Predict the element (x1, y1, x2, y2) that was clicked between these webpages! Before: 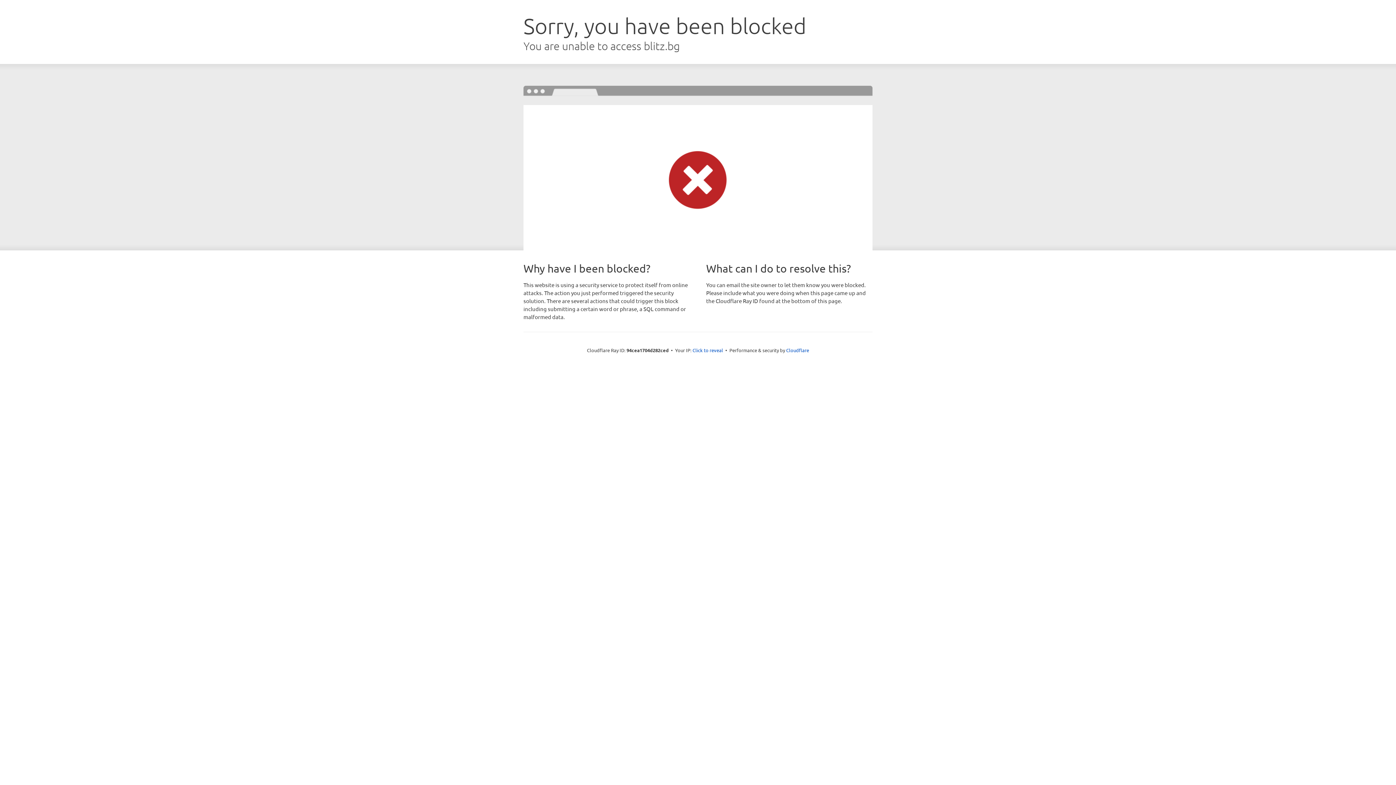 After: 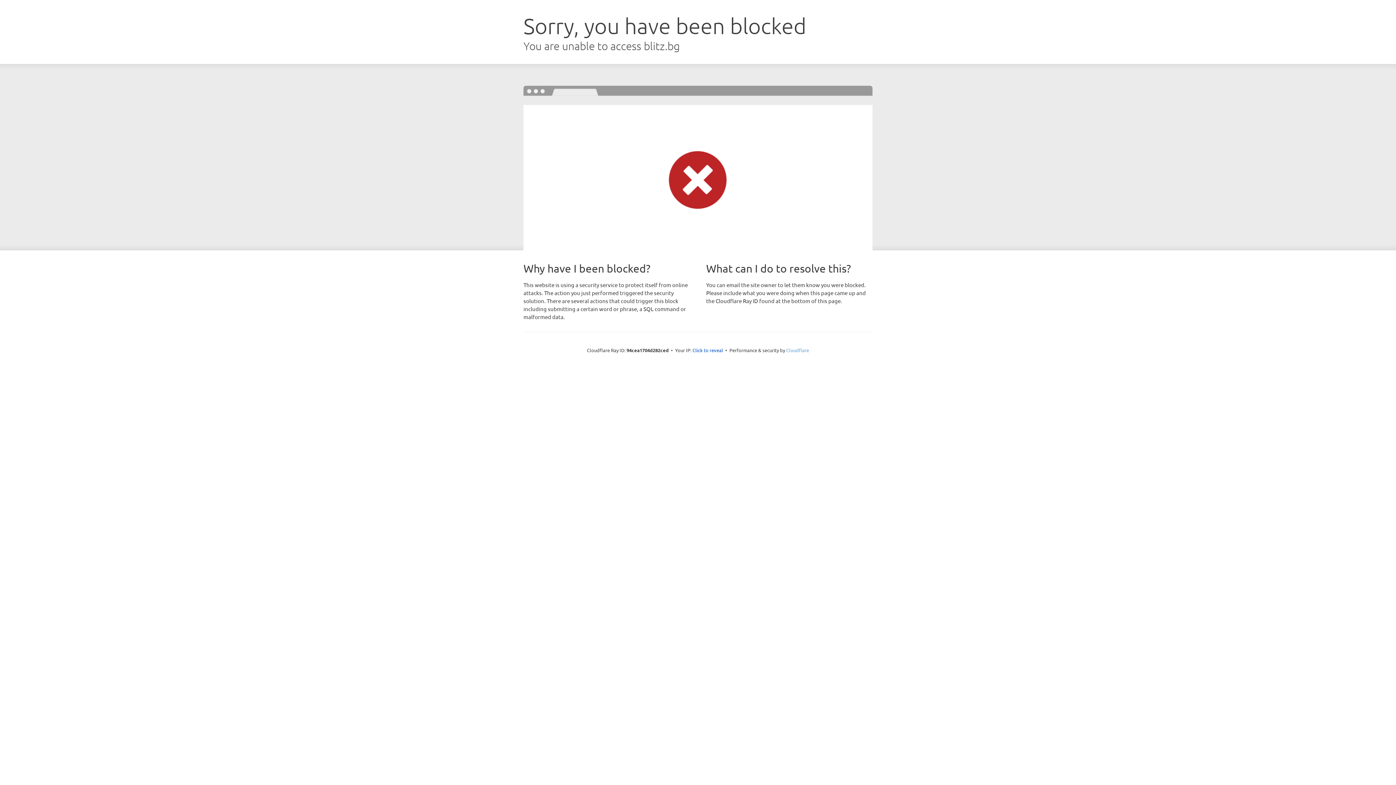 Action: bbox: (786, 347, 809, 353) label: Cloudflare